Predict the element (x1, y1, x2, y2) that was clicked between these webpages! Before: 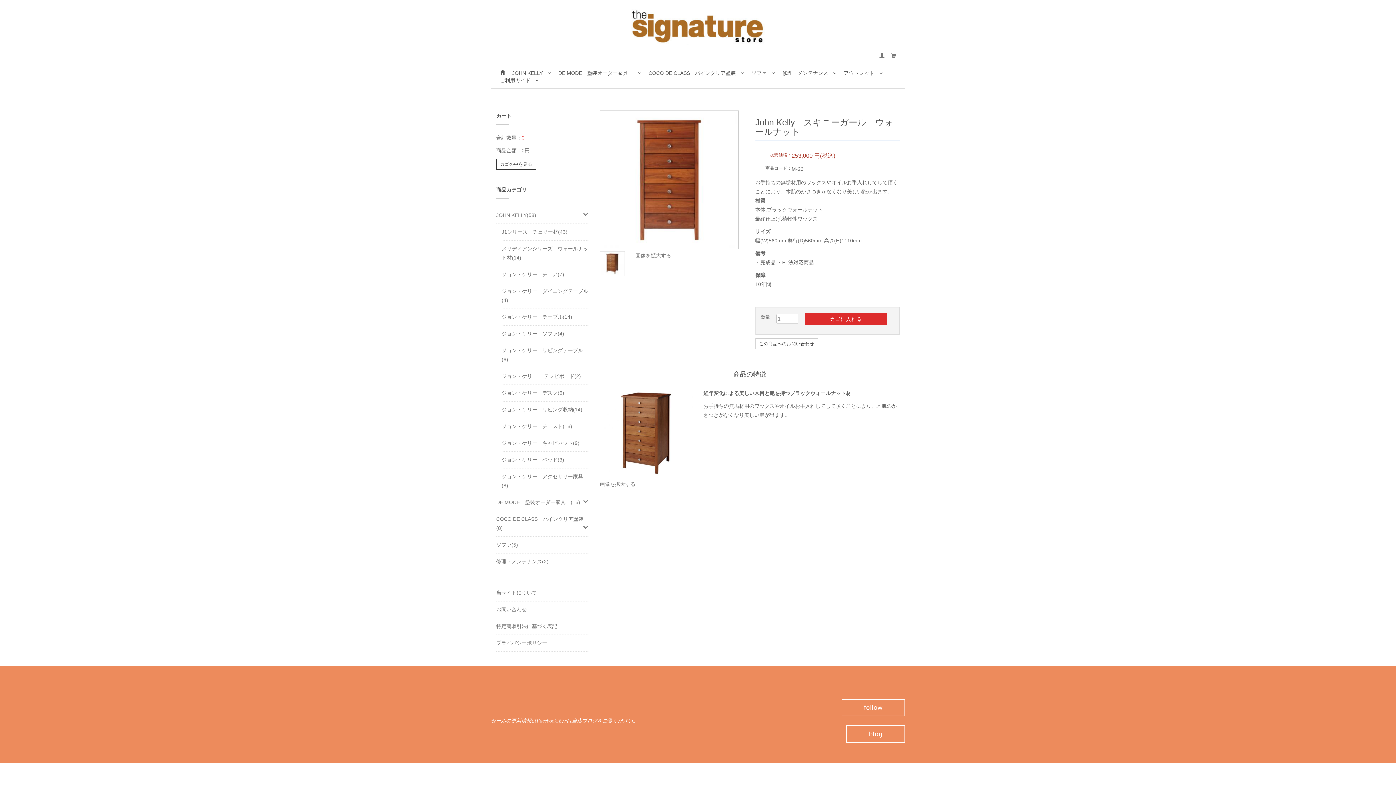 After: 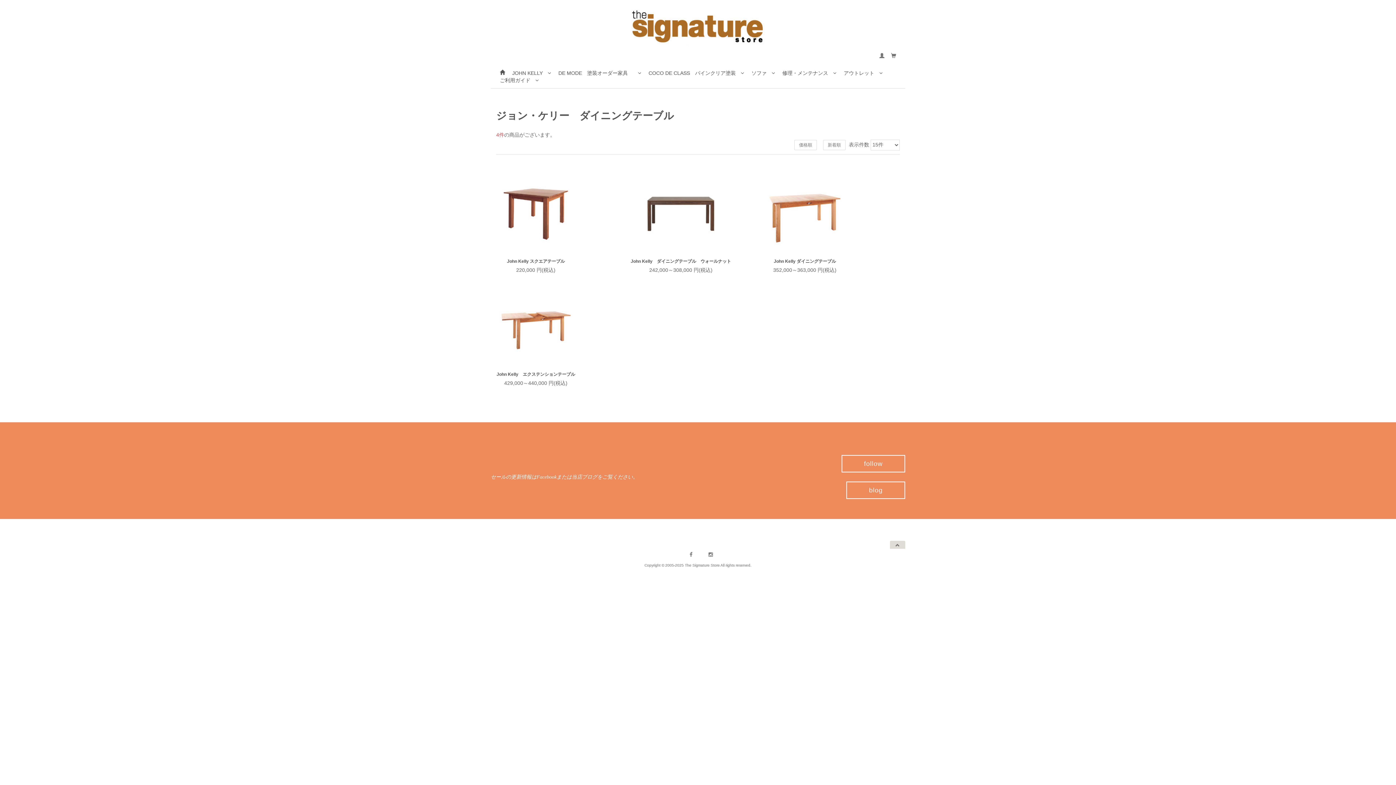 Action: bbox: (501, 283, 589, 309) label: ジョン・ケリー　ダイニングテーブル(4)